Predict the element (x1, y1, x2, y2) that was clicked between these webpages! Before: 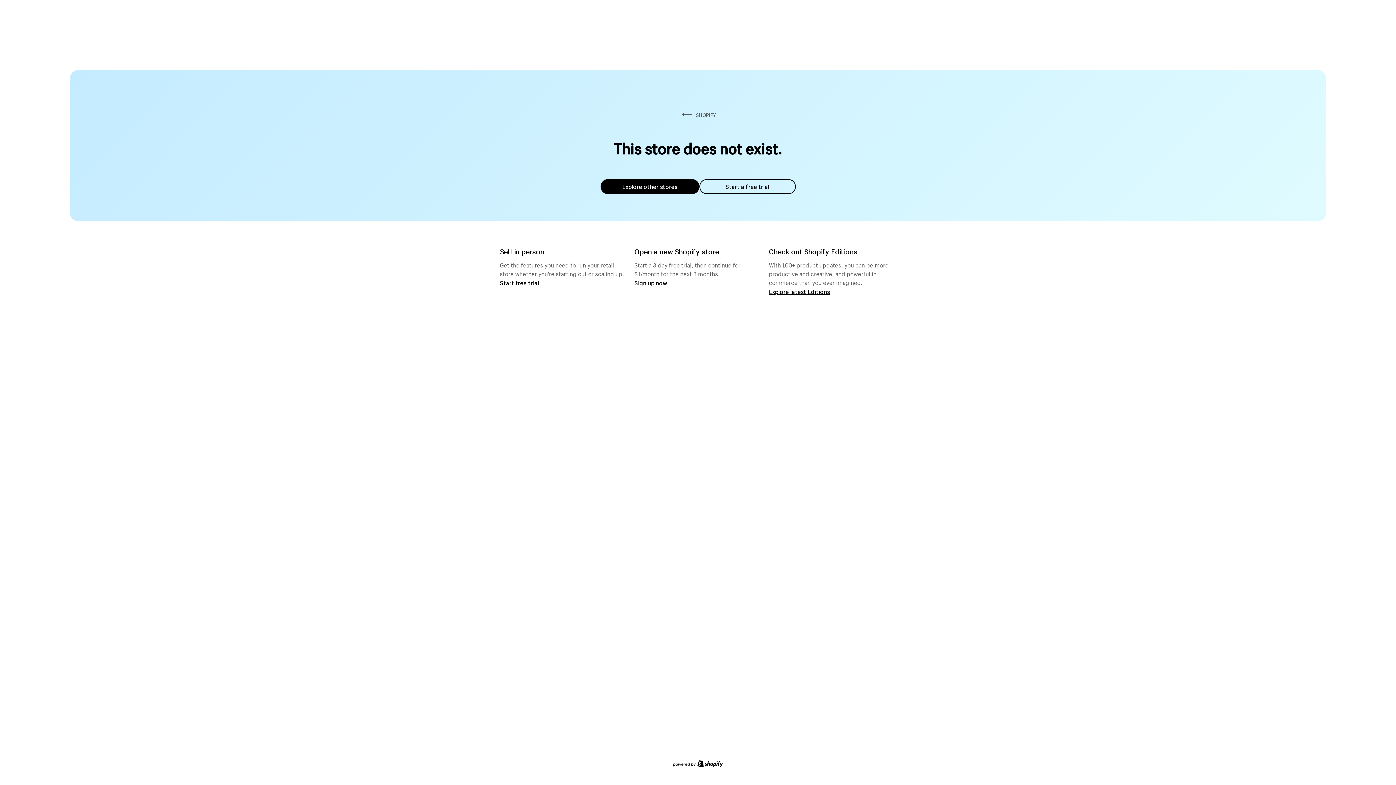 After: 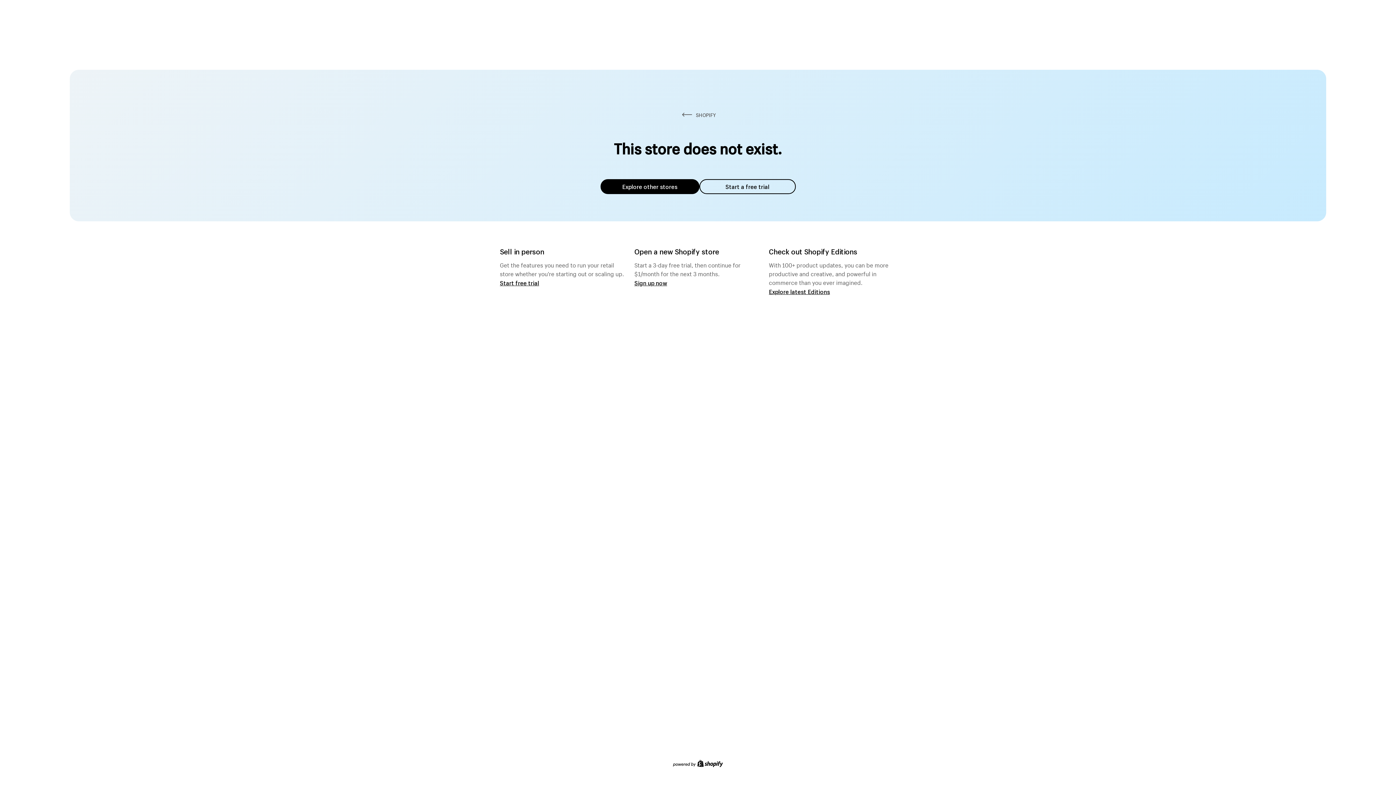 Action: bbox: (600, 179, 699, 194) label: Explore other stores